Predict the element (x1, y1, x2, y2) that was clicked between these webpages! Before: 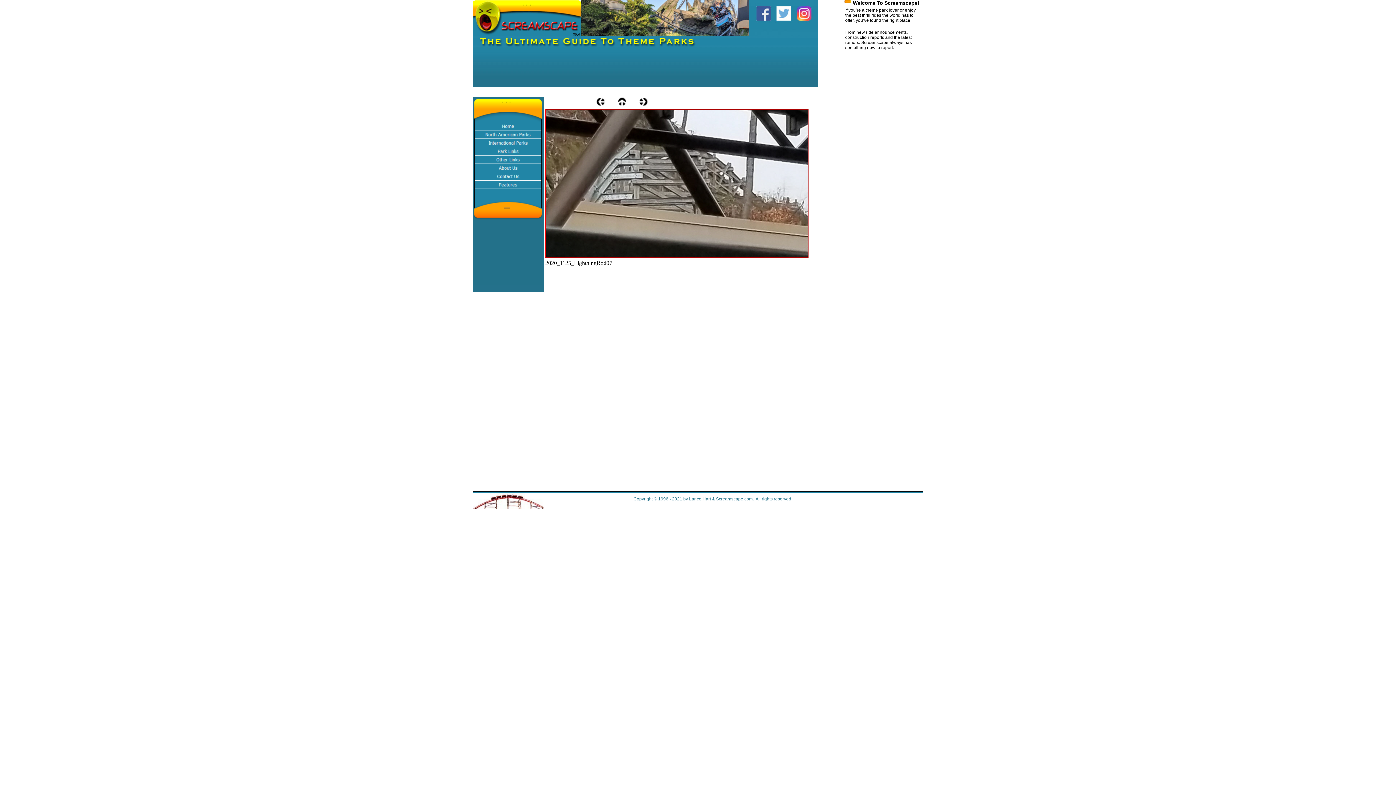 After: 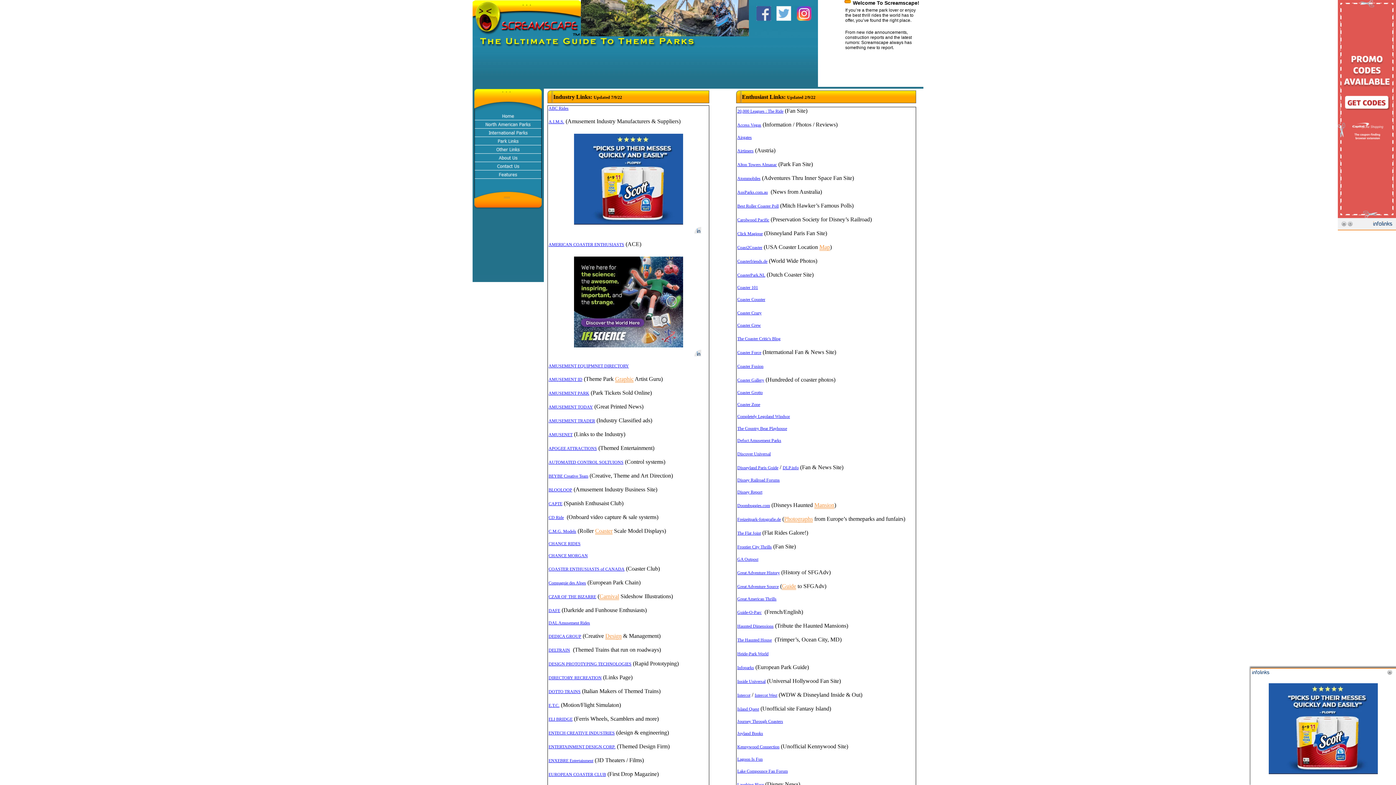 Action: bbox: (474, 160, 541, 165)